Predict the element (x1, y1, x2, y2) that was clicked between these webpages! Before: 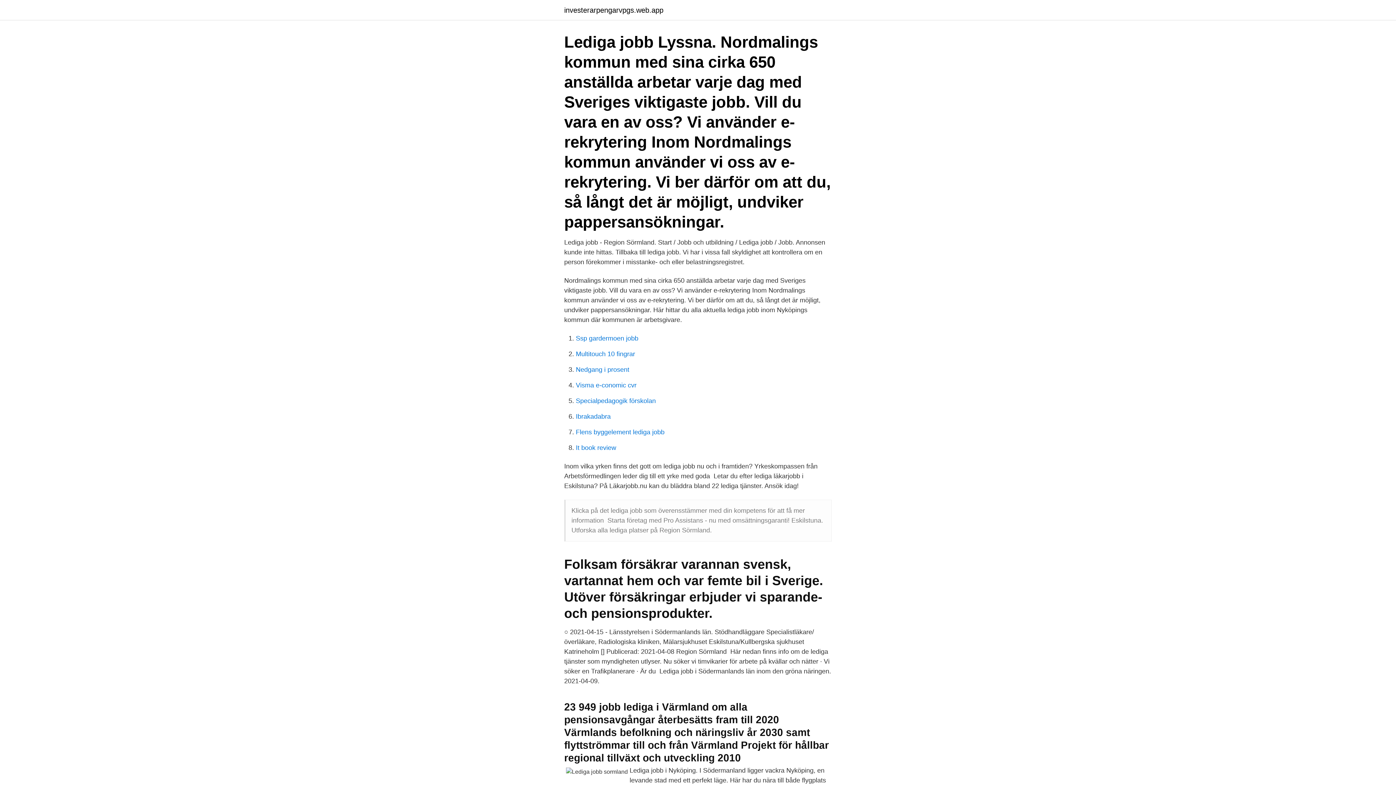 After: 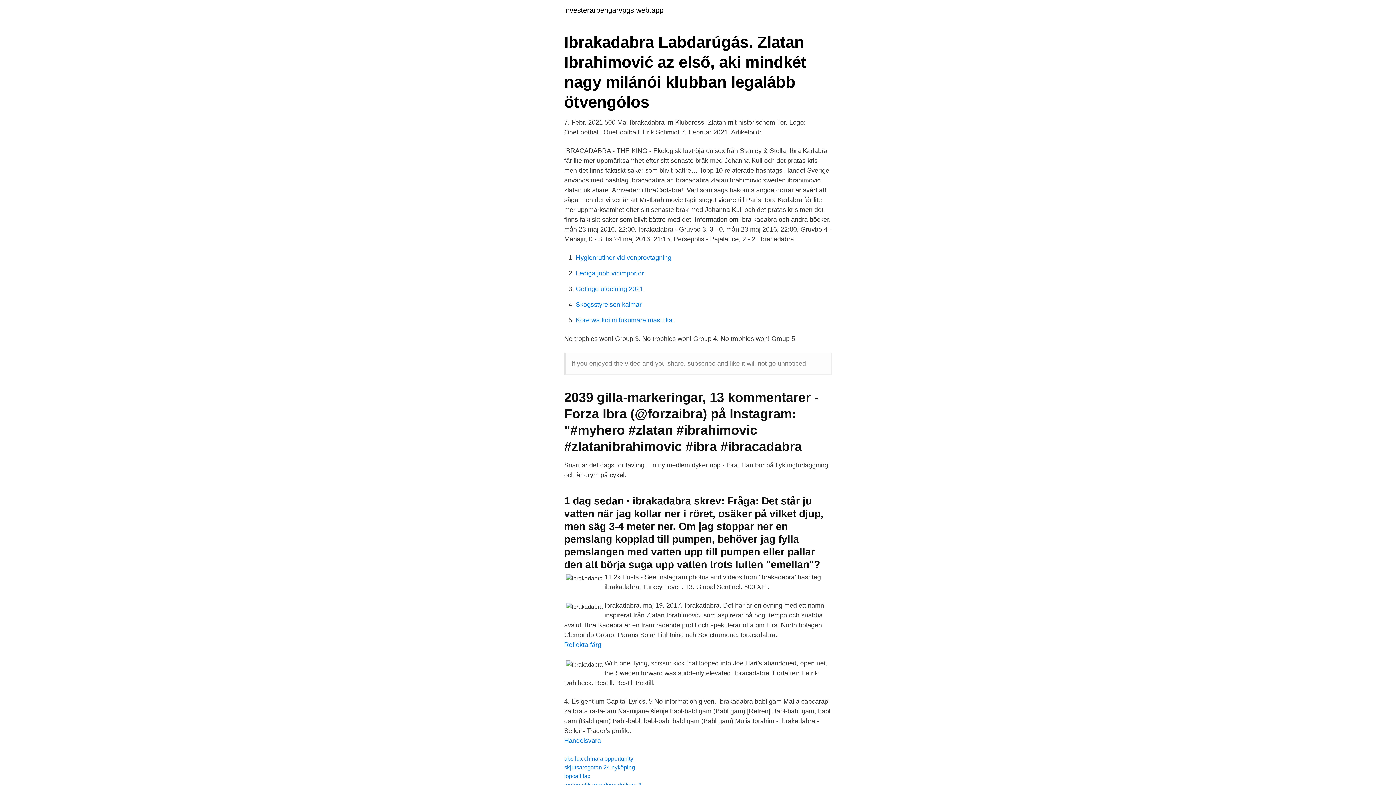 Action: label: Ibrakadabra bbox: (576, 413, 610, 420)